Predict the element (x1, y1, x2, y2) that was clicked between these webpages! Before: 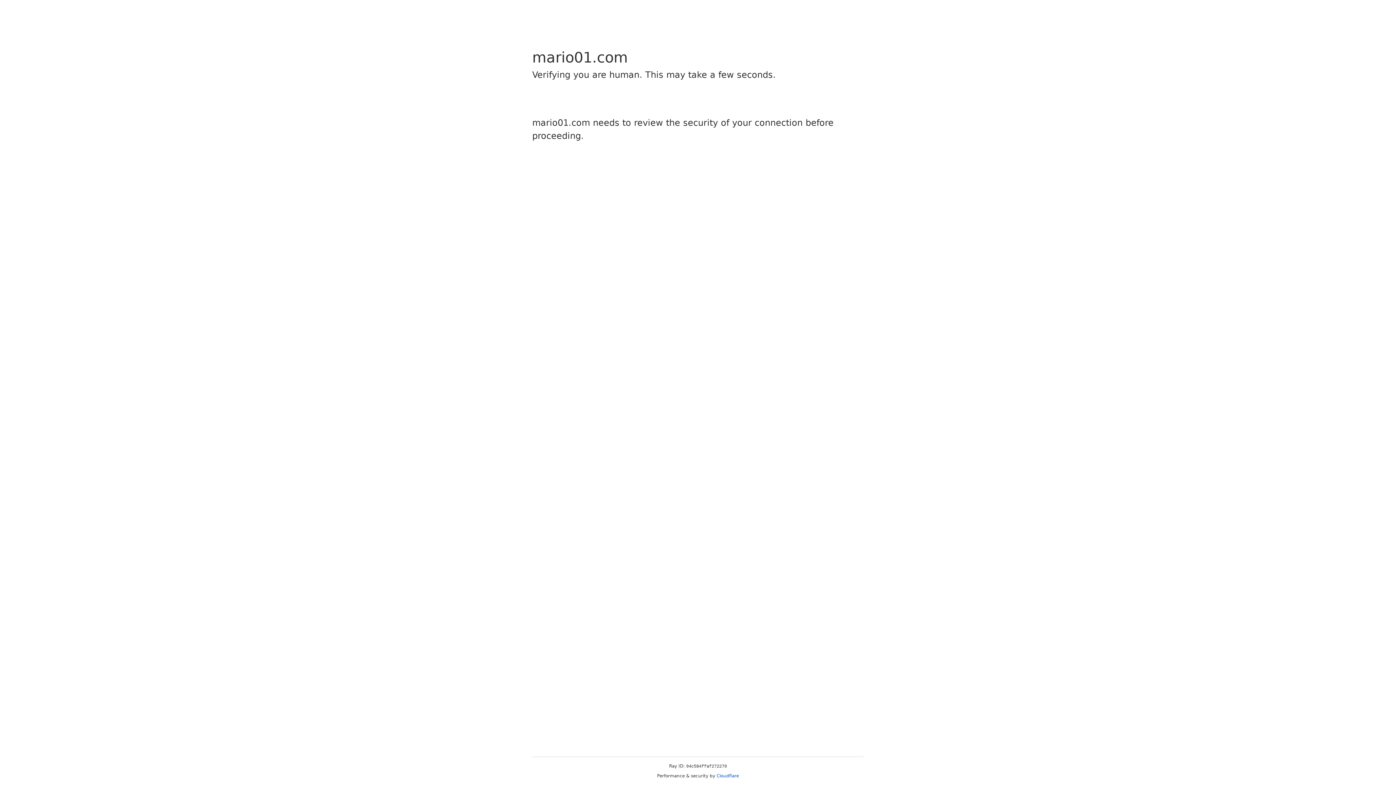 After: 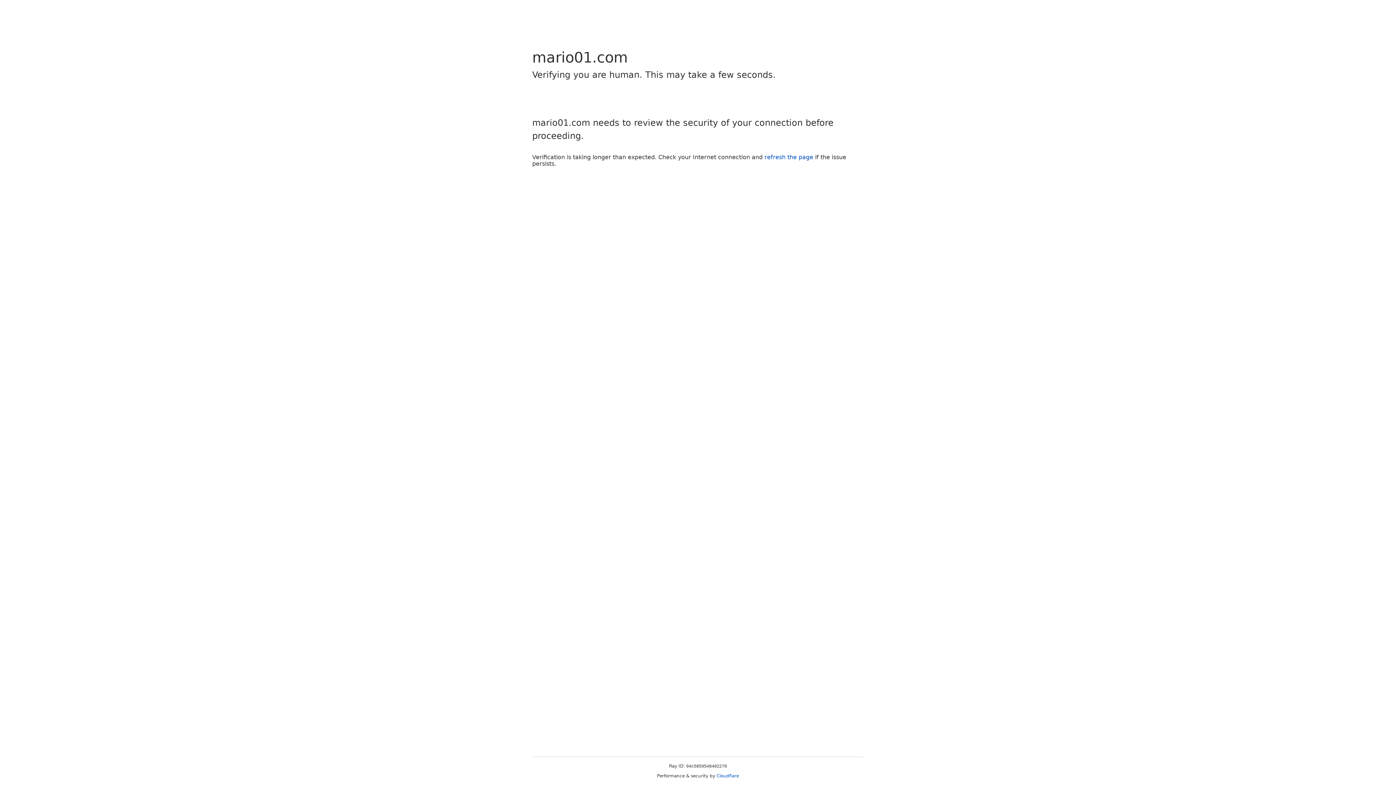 Action: label: Cloudflare bbox: (716, 773, 739, 778)